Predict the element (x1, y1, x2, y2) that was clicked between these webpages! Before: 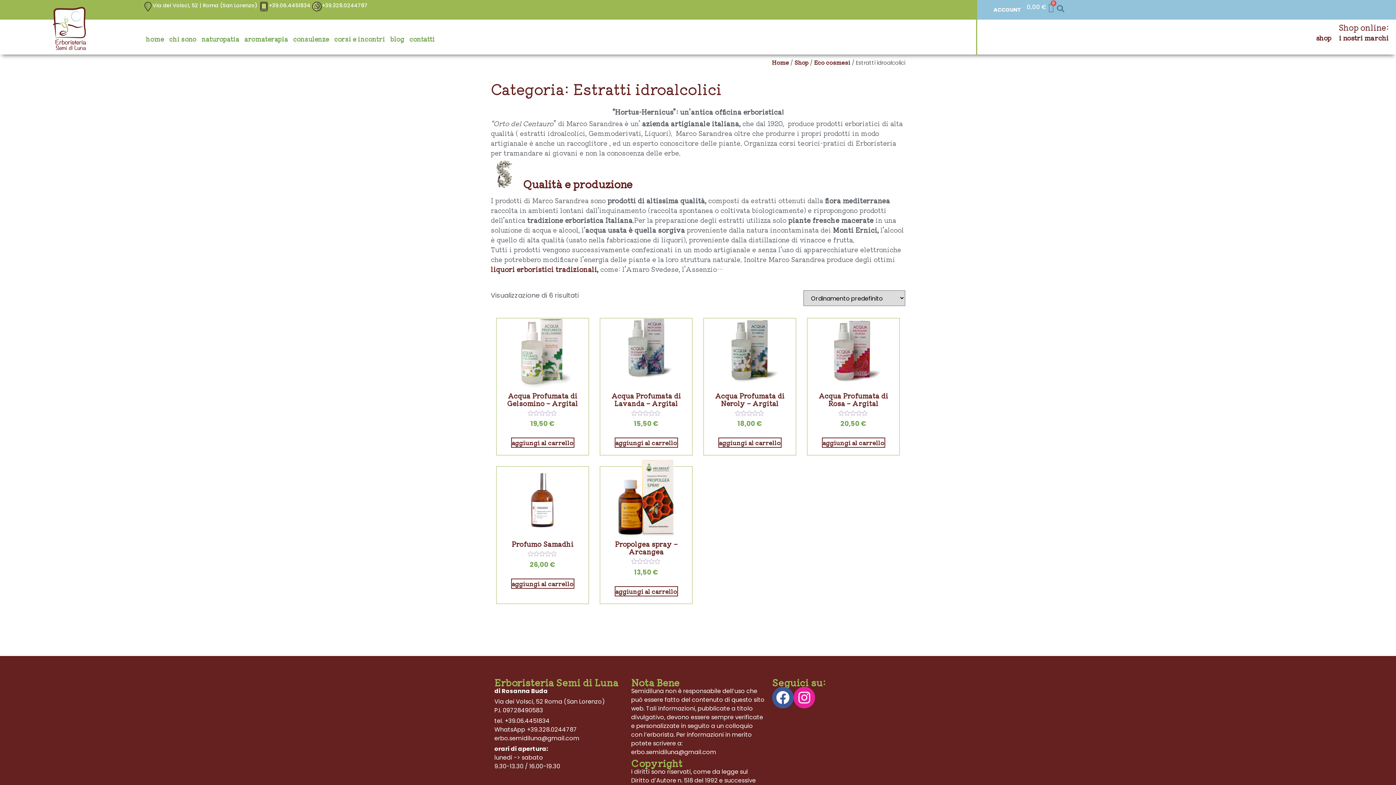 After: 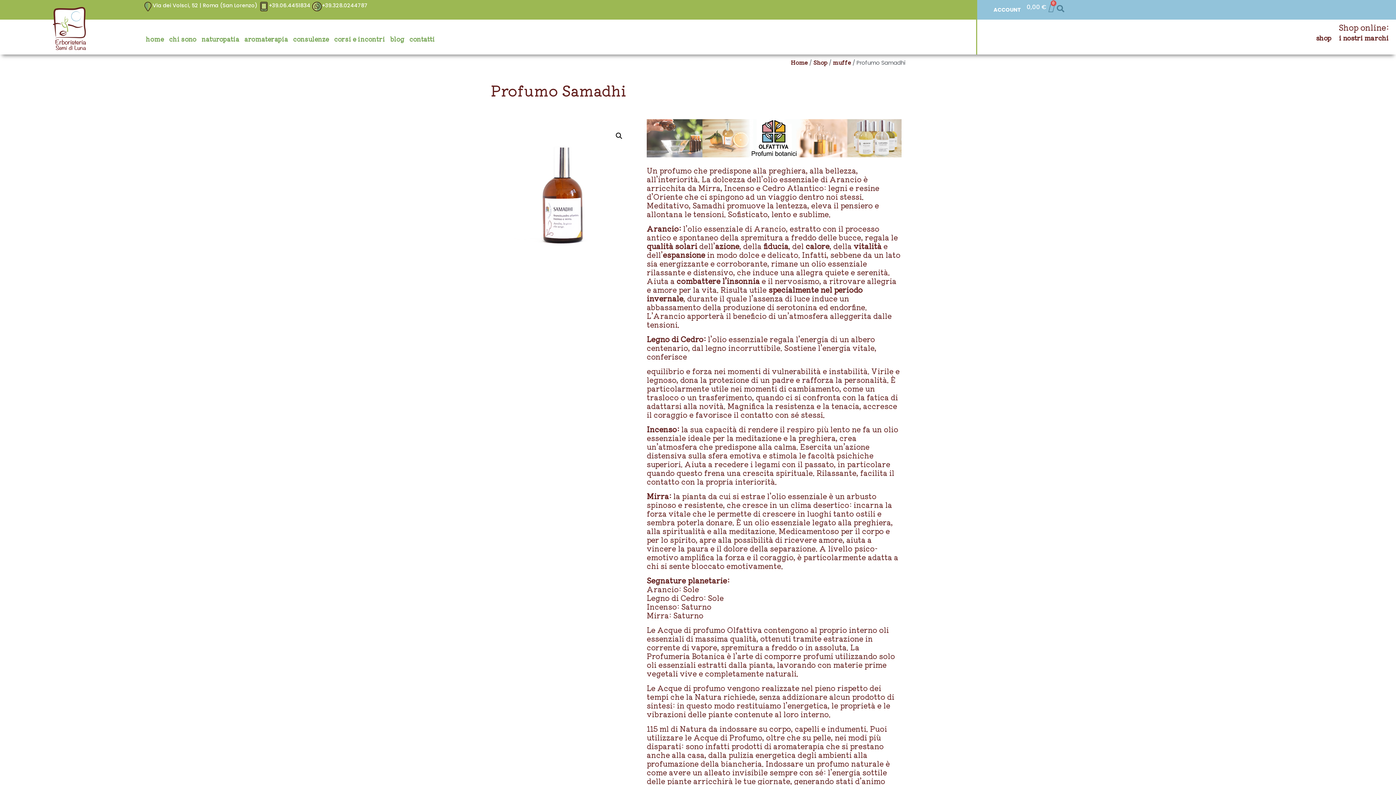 Action: bbox: (504, 459, 581, 569) label: Profumo Samadhi
Valutato
0
su 5
26,00 €